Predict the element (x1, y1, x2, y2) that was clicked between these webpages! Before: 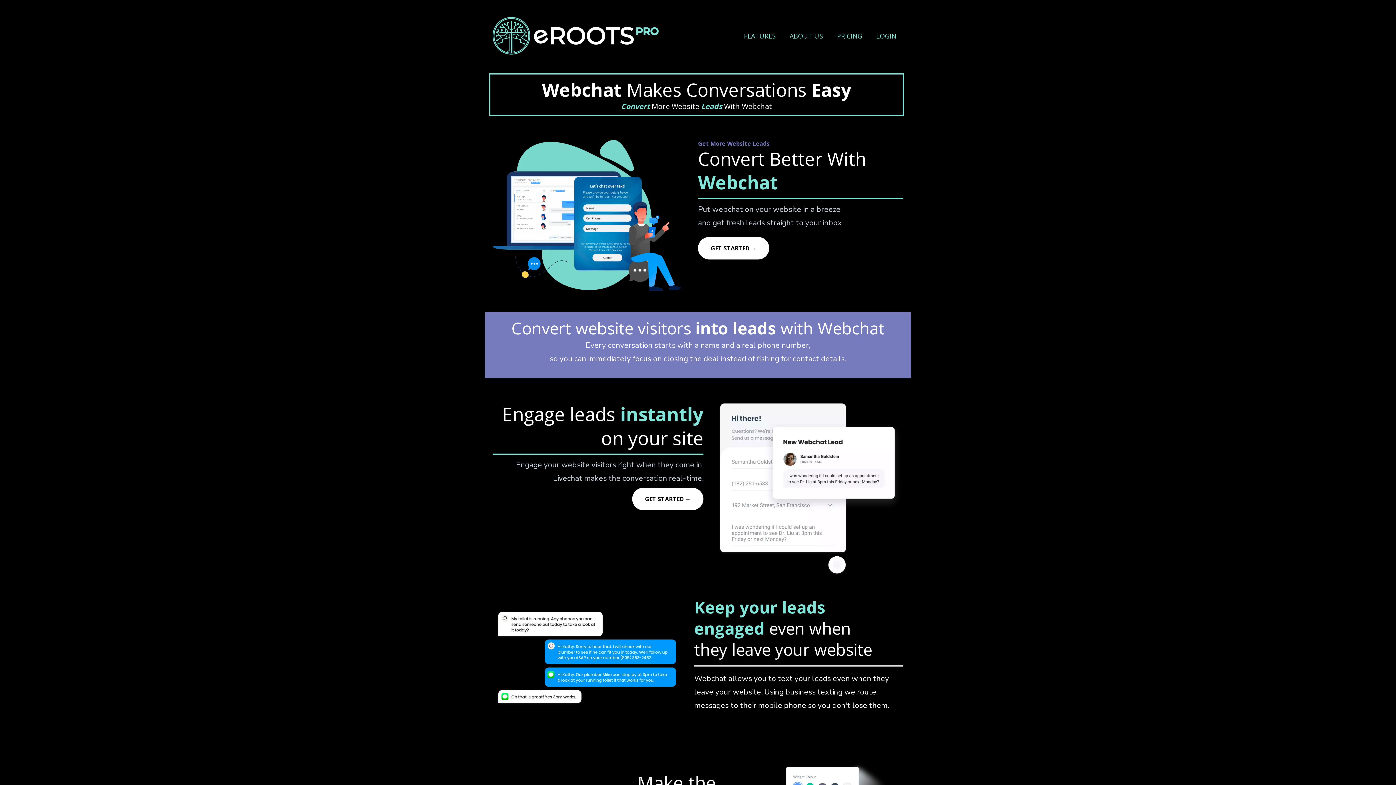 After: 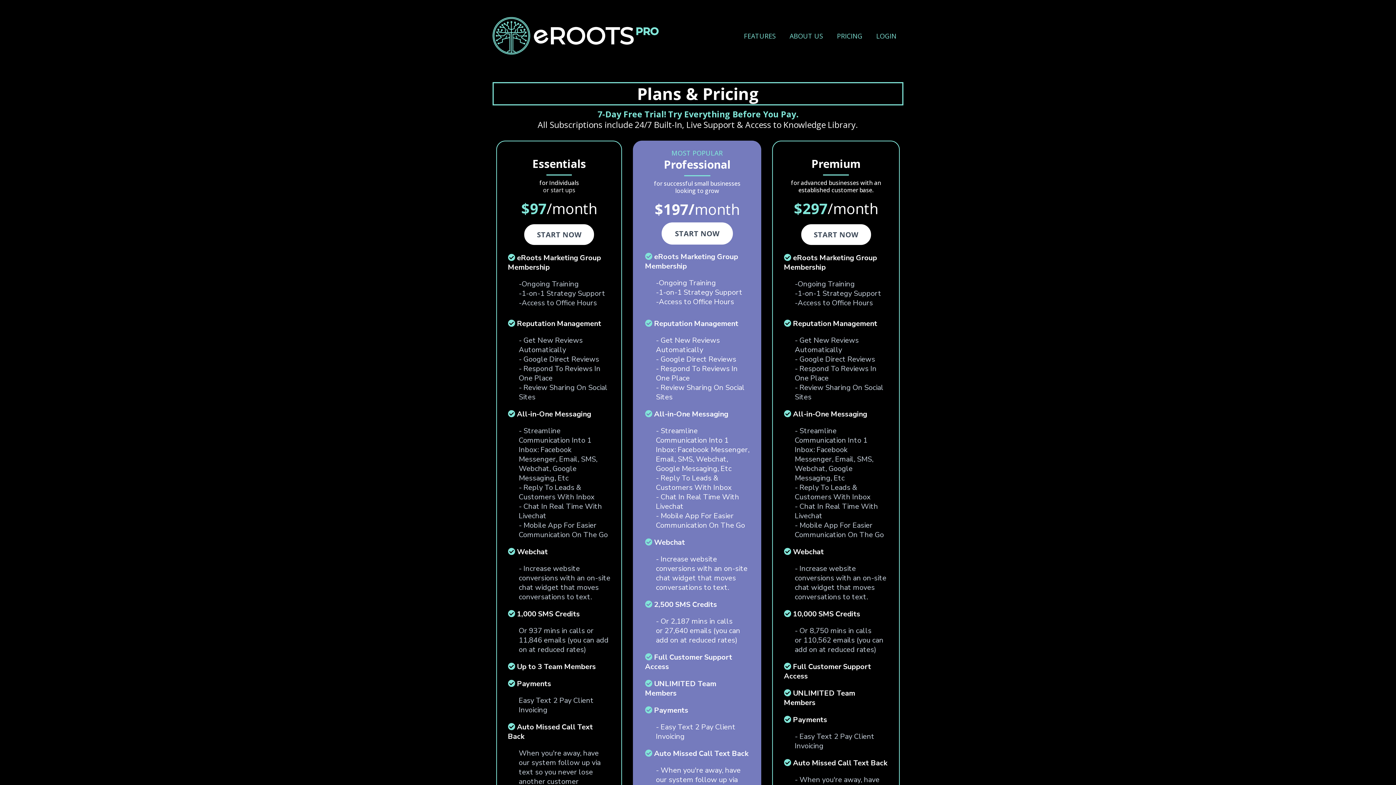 Action: bbox: (830, 30, 869, 41) label: Pricing